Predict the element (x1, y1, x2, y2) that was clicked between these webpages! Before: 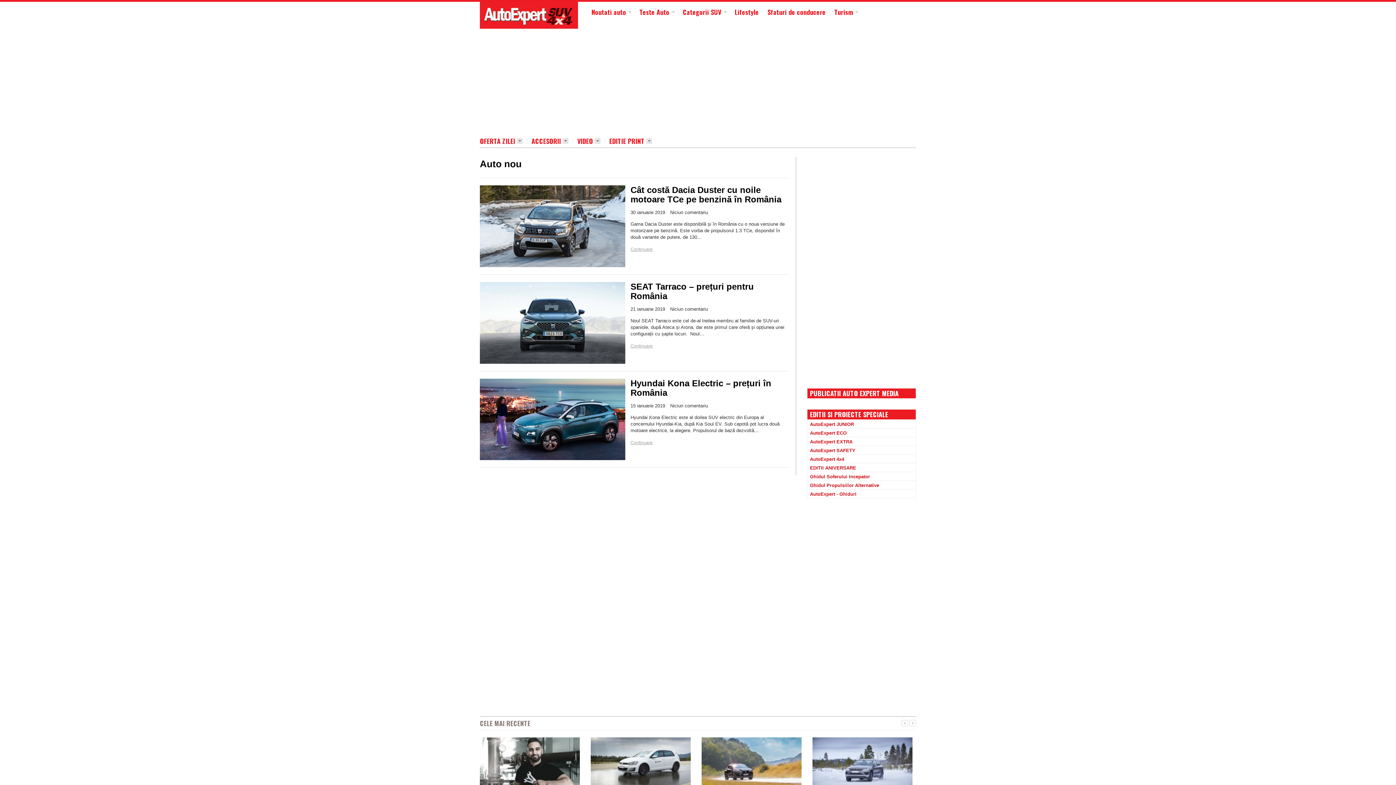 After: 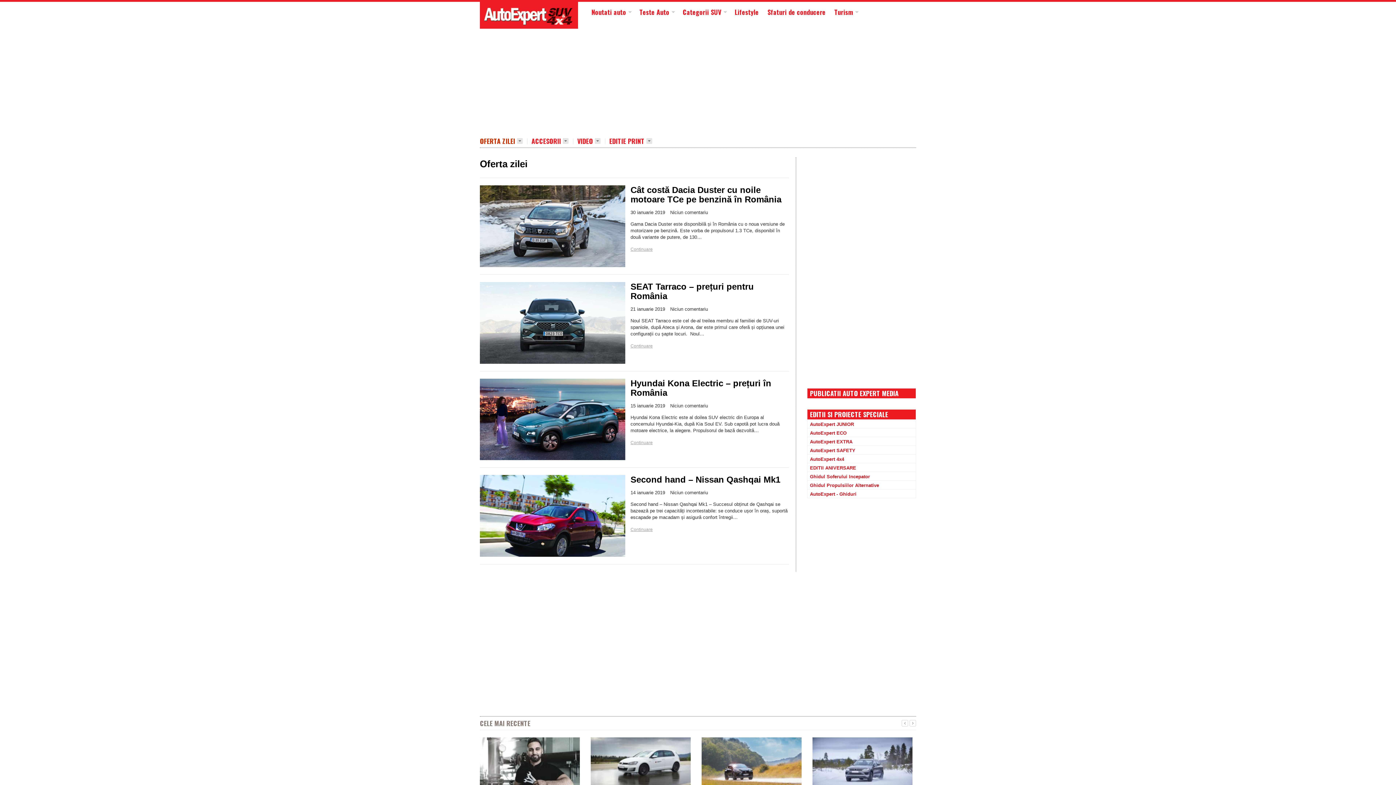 Action: label: OFERTA ZILEI bbox: (480, 137, 527, 145)